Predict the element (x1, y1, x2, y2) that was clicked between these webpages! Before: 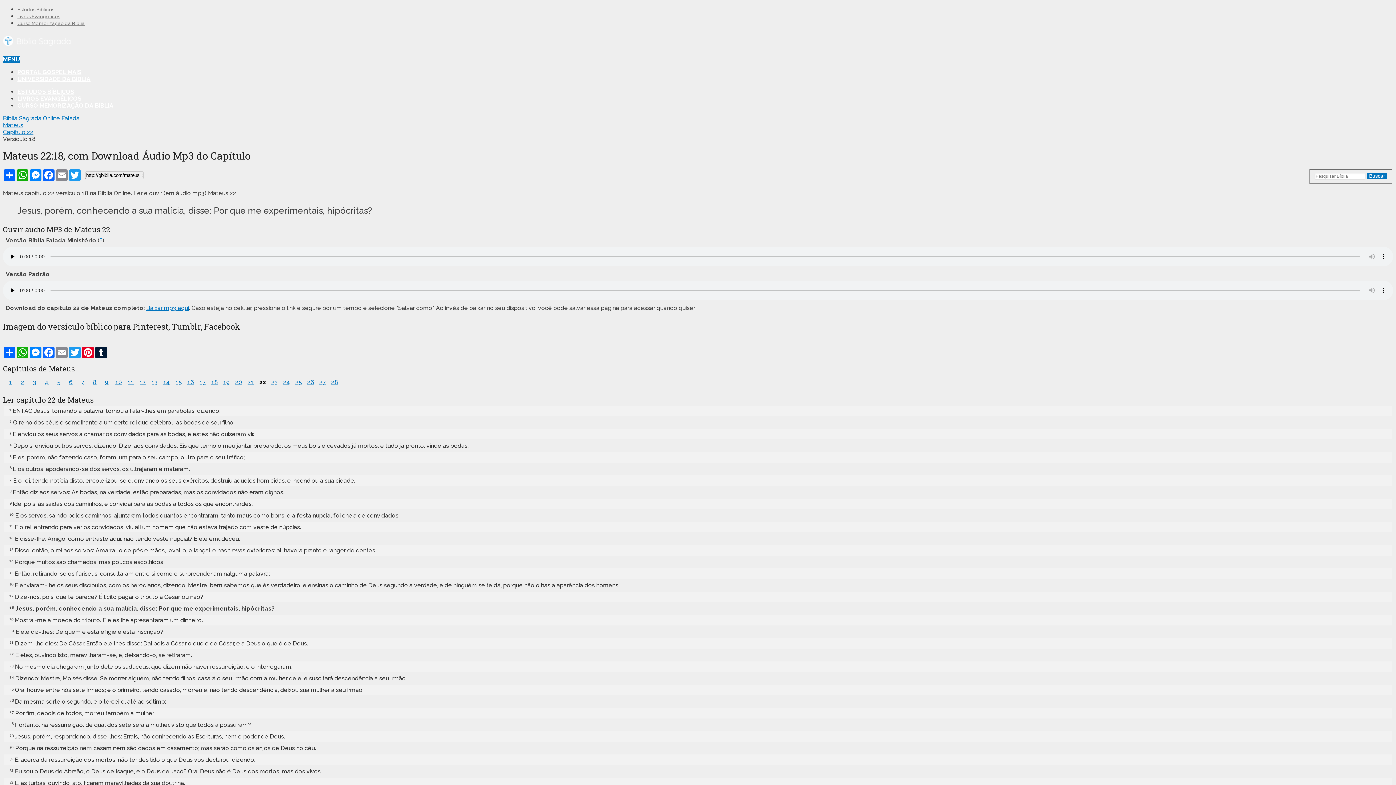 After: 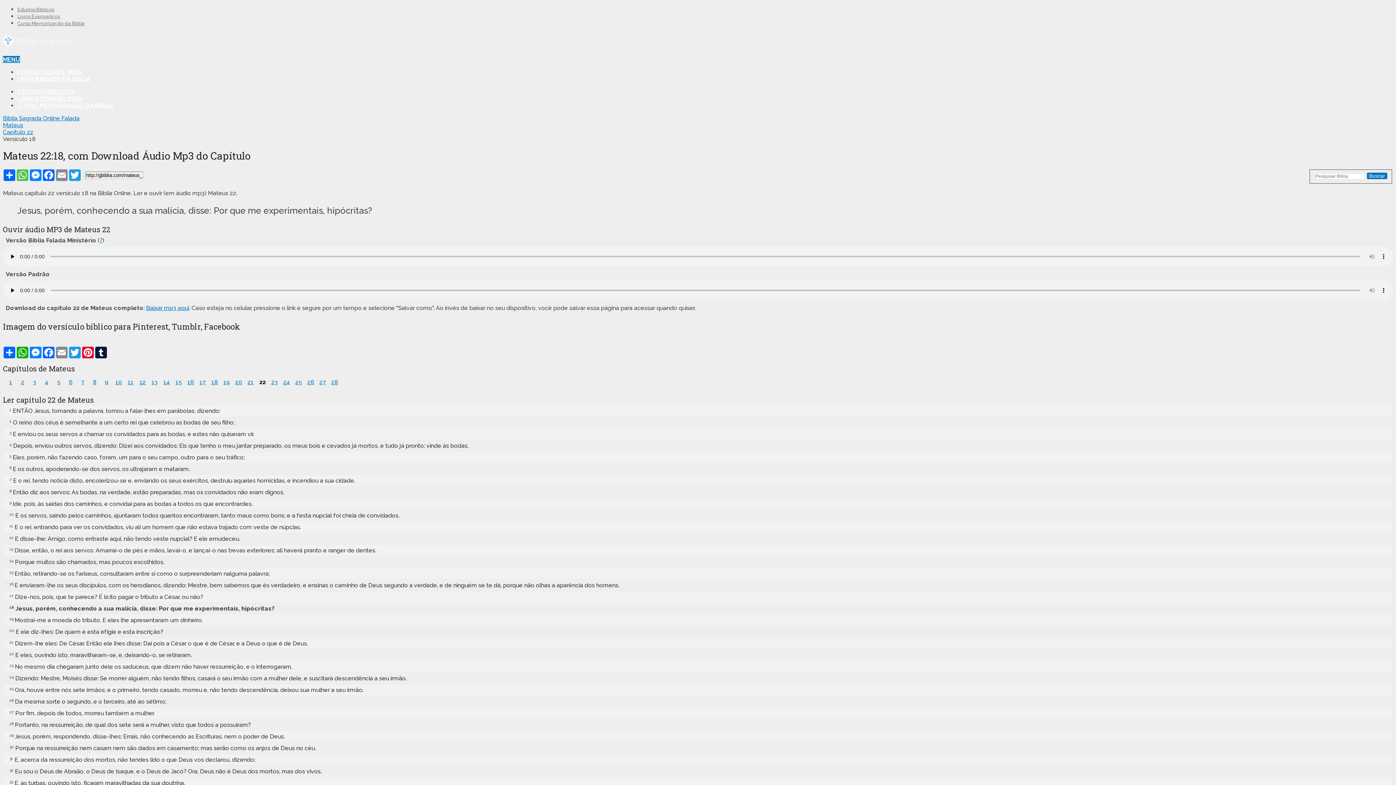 Action: bbox: (16, 169, 29, 181) label: WhatsApp